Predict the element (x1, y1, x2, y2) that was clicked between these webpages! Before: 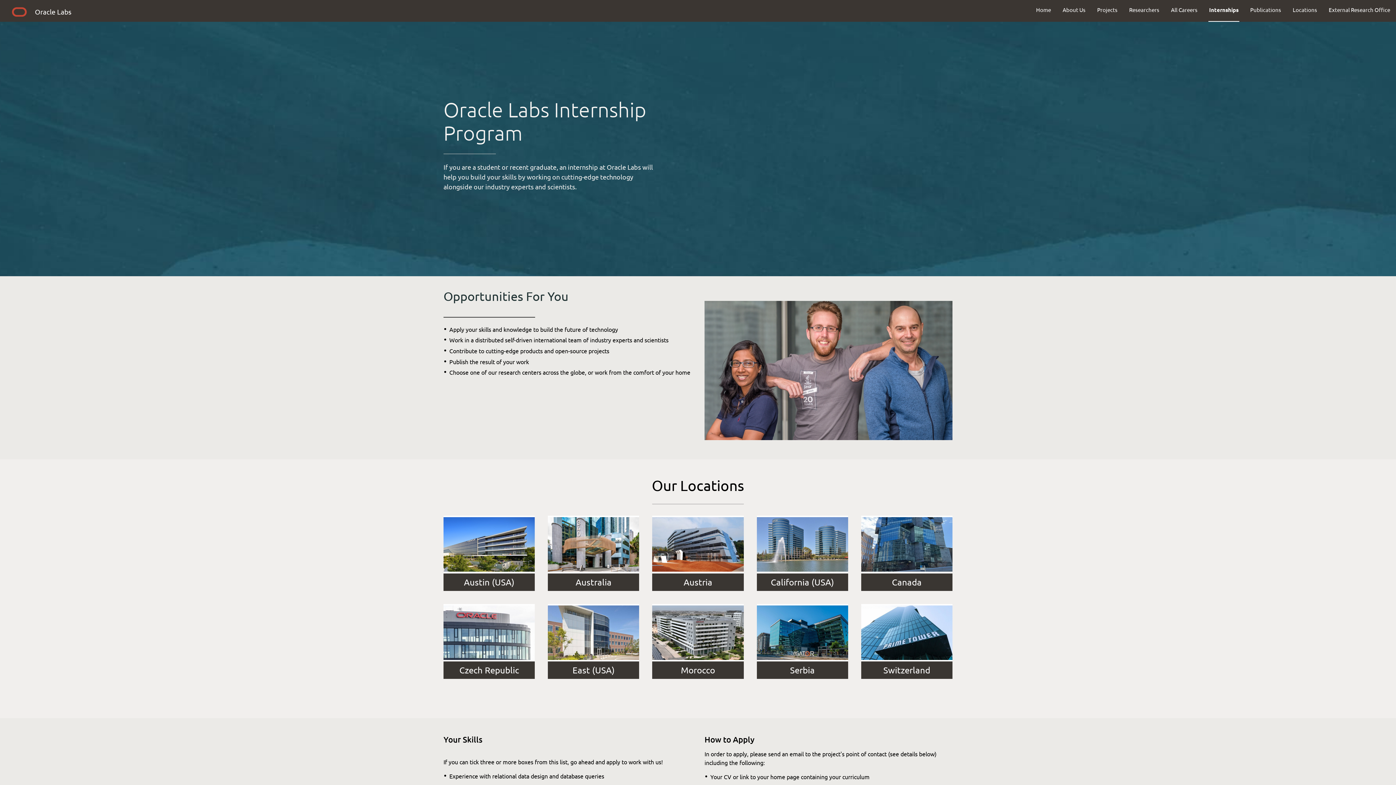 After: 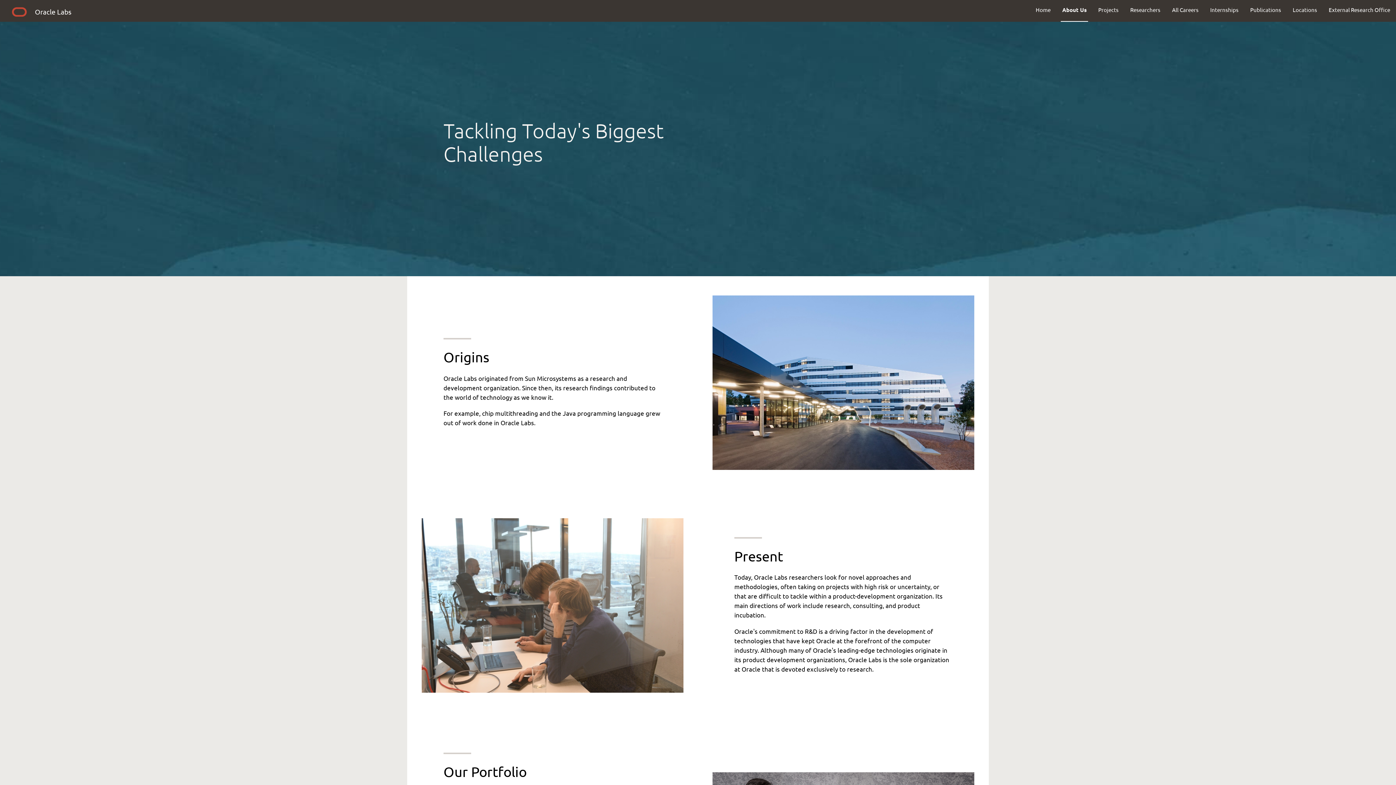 Action: bbox: (1057, 0, 1091, 19) label: About Us